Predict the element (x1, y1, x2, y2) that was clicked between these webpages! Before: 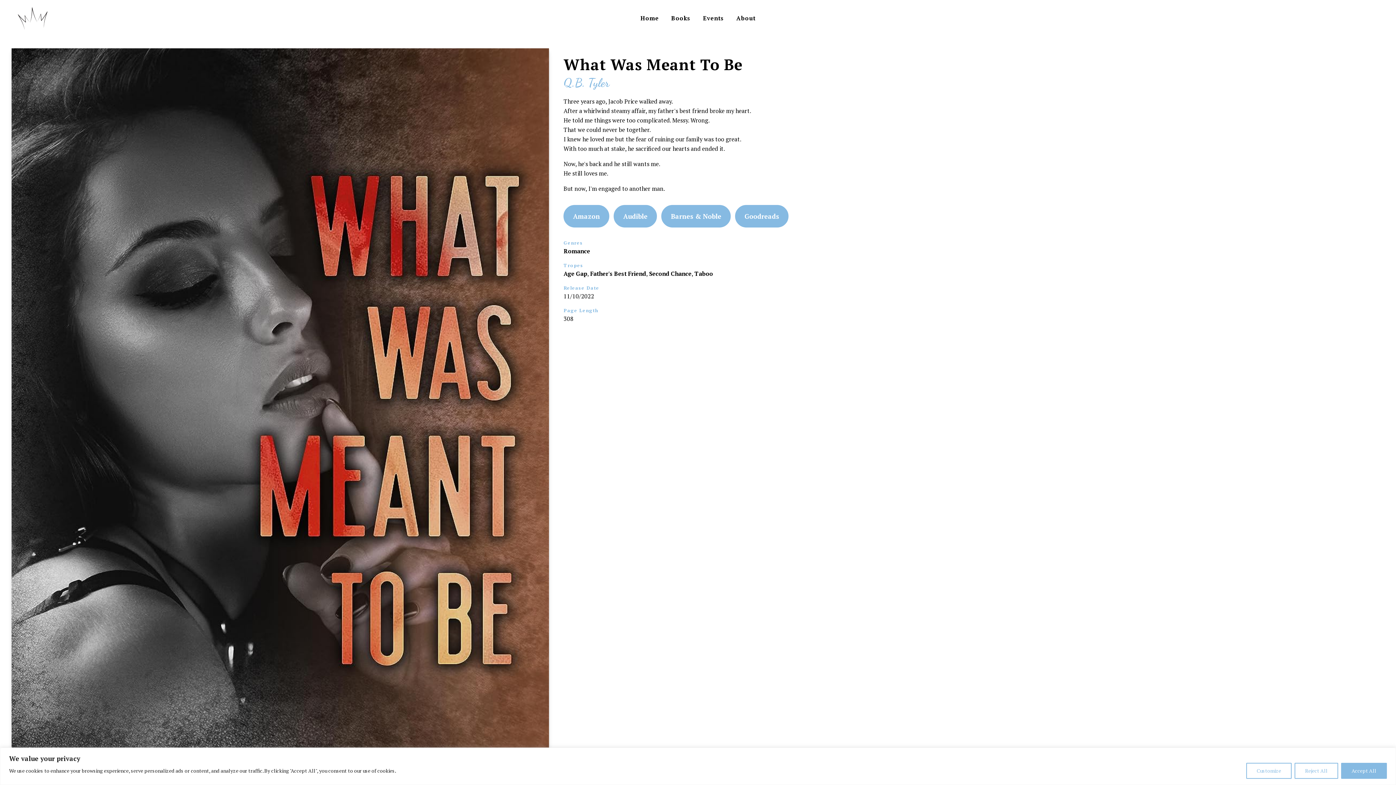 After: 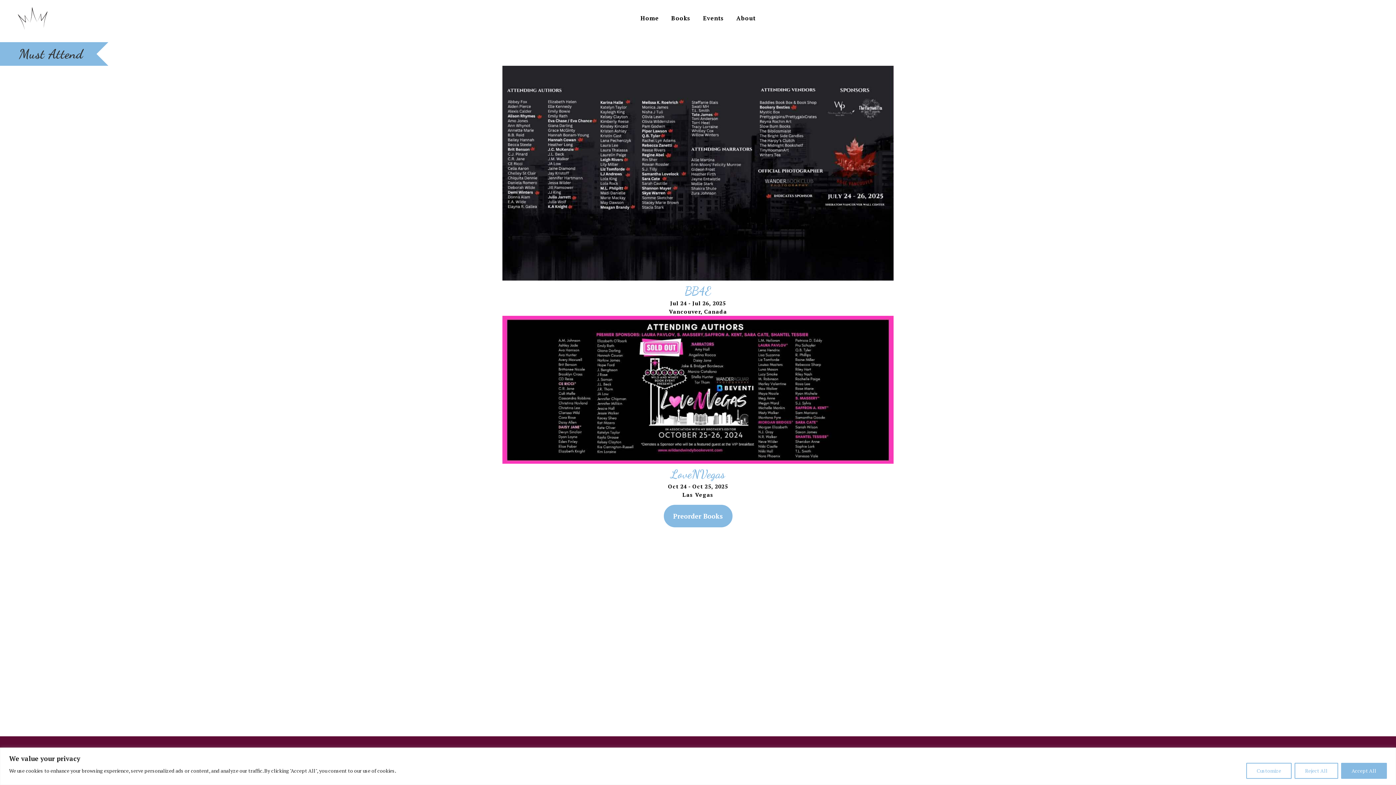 Action: label: Events bbox: (696, 0, 730, 36)